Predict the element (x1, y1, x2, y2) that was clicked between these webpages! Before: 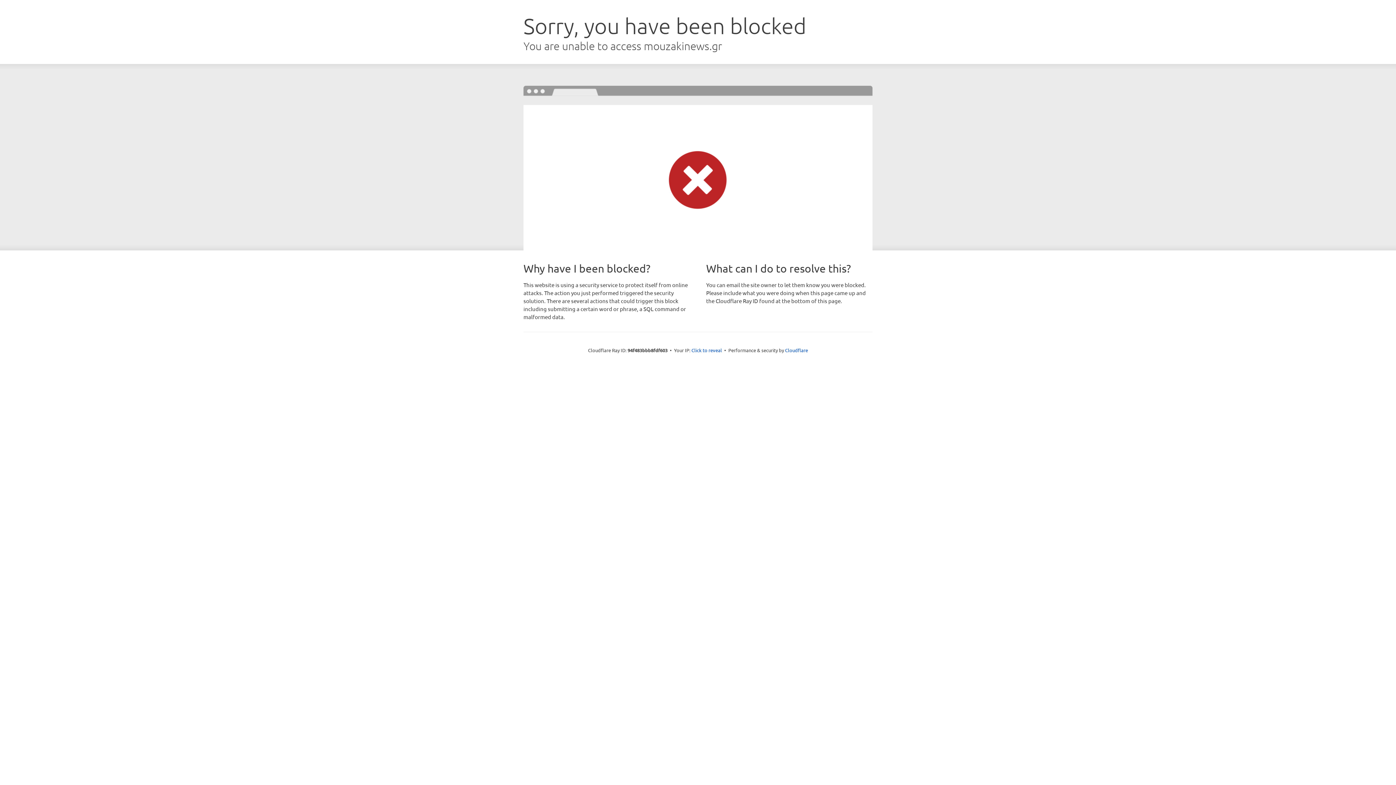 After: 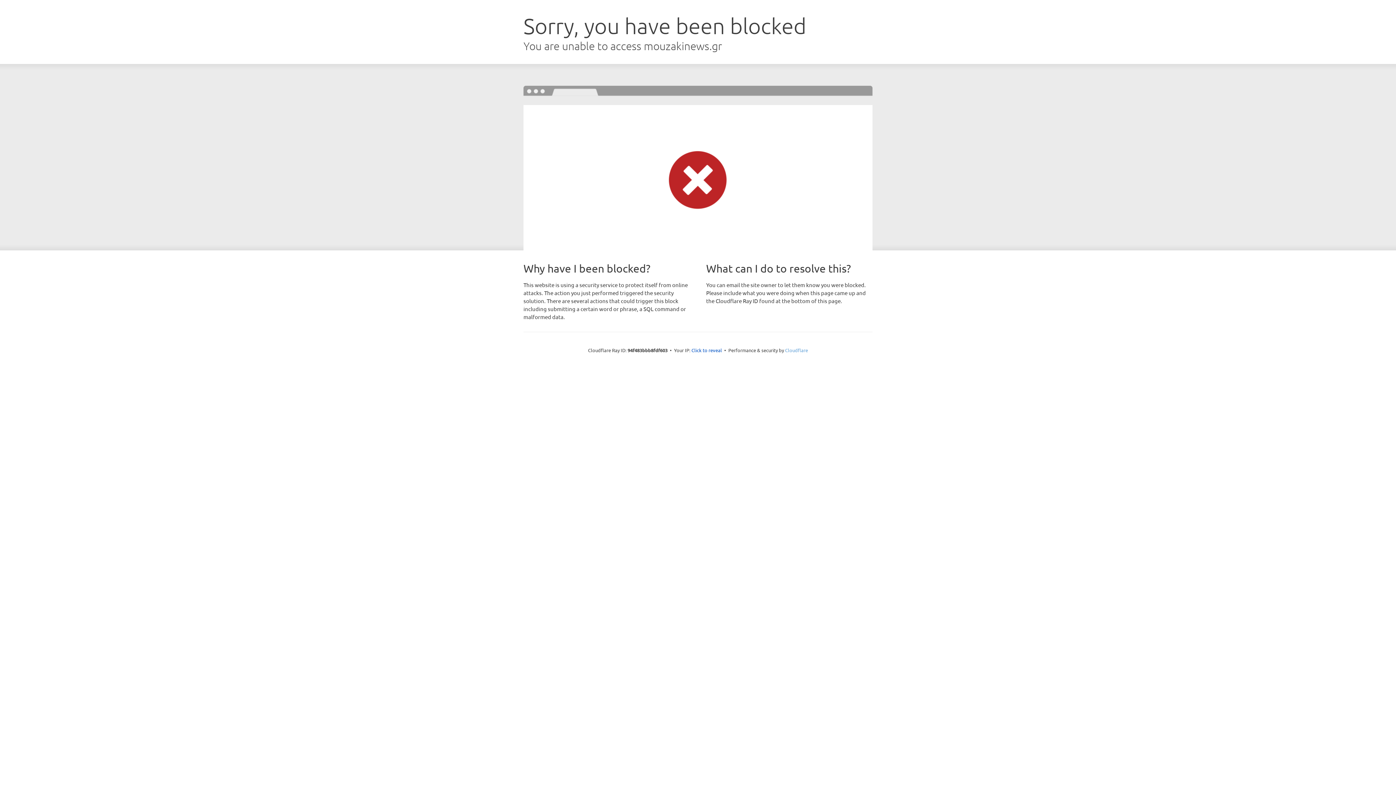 Action: label: Cloudflare bbox: (785, 347, 808, 353)